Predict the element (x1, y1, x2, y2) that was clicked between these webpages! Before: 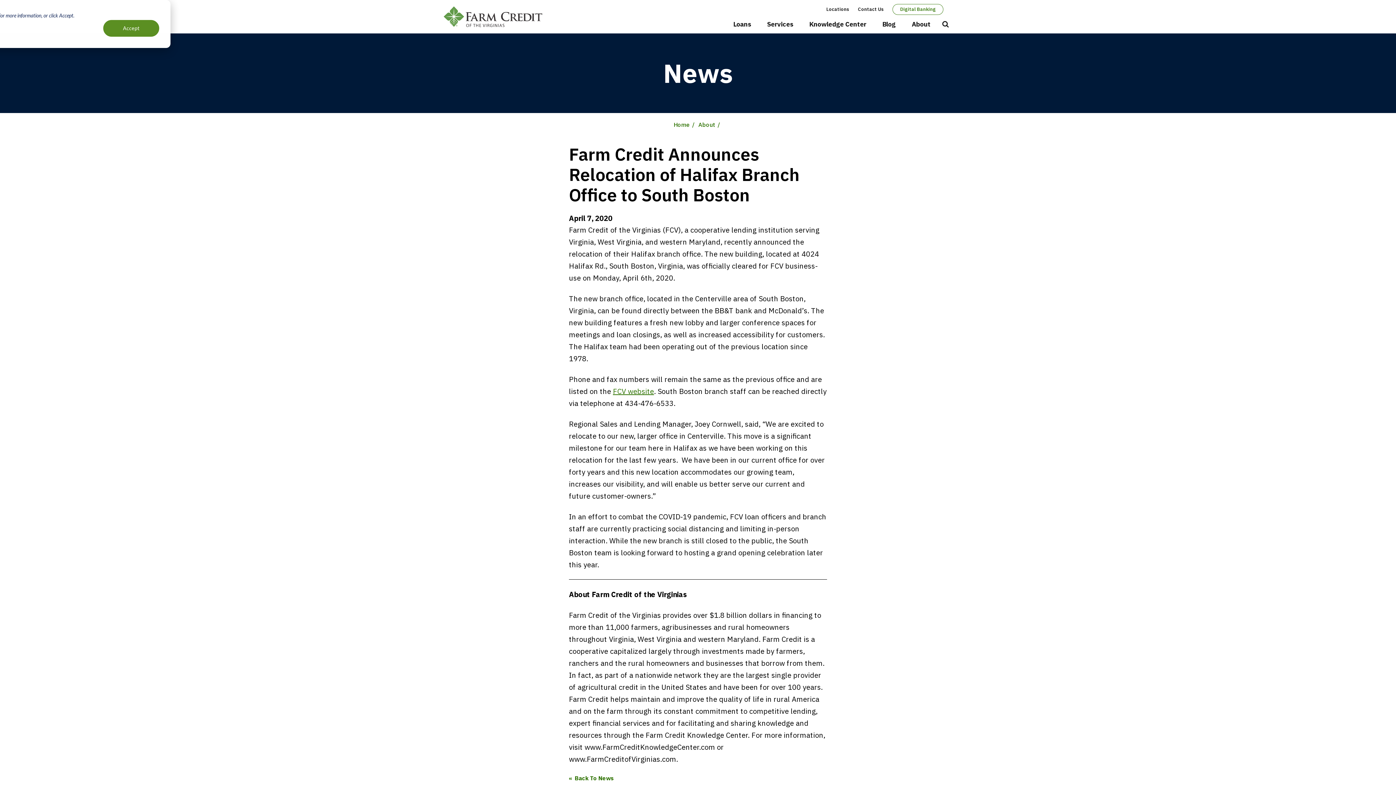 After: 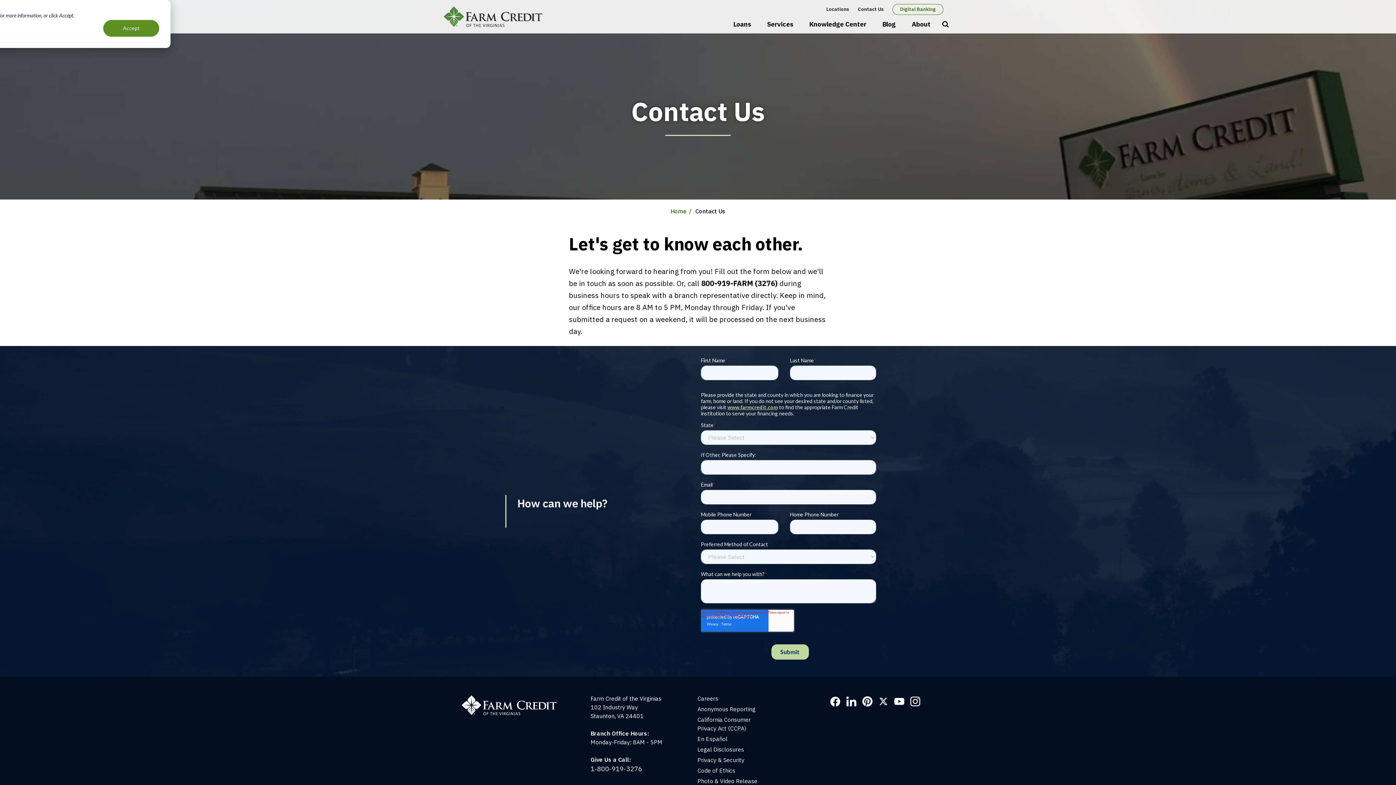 Action: label: Contact Us bbox: (854, 0, 887, 18)